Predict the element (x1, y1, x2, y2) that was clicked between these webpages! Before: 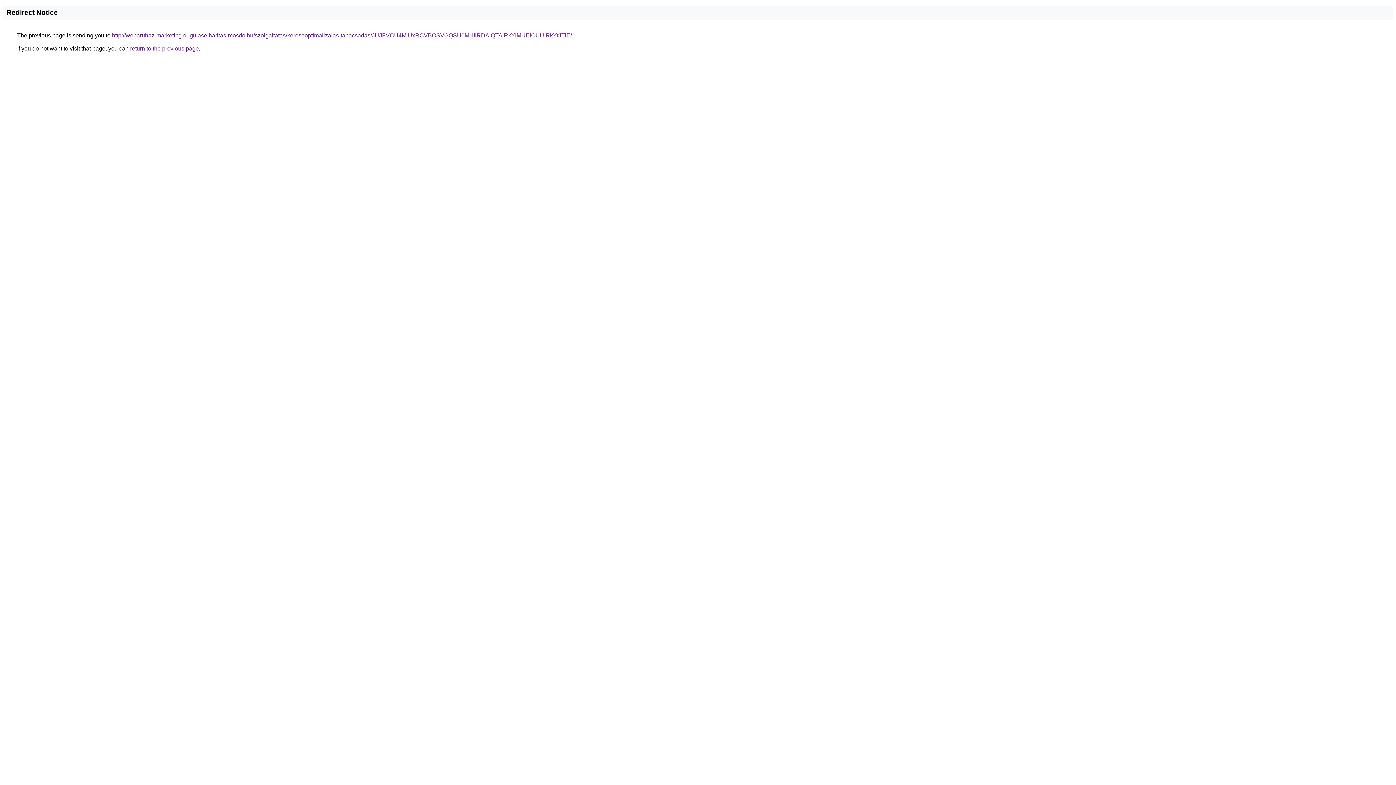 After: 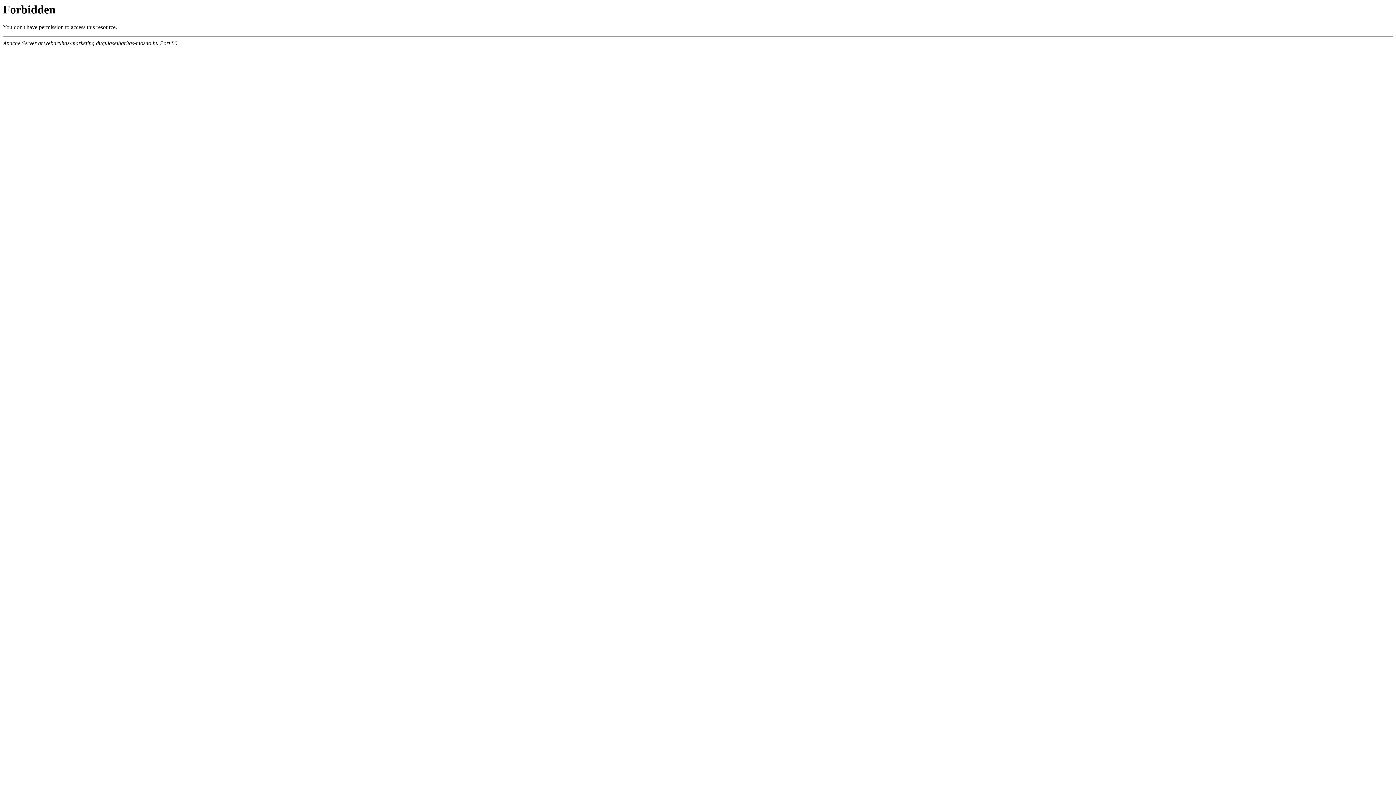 Action: label: http://webaruhaz-marketing.dugulaselharitas-mosdo.hu/szolgaltatas/keresooptimalizalas-tanacsadas/JUJFVCU4MiUxRCVBOSVGQSU0MHIlRDAlQTAlRkYlMUElOUUlRkYtJTlE/ bbox: (112, 32, 572, 38)